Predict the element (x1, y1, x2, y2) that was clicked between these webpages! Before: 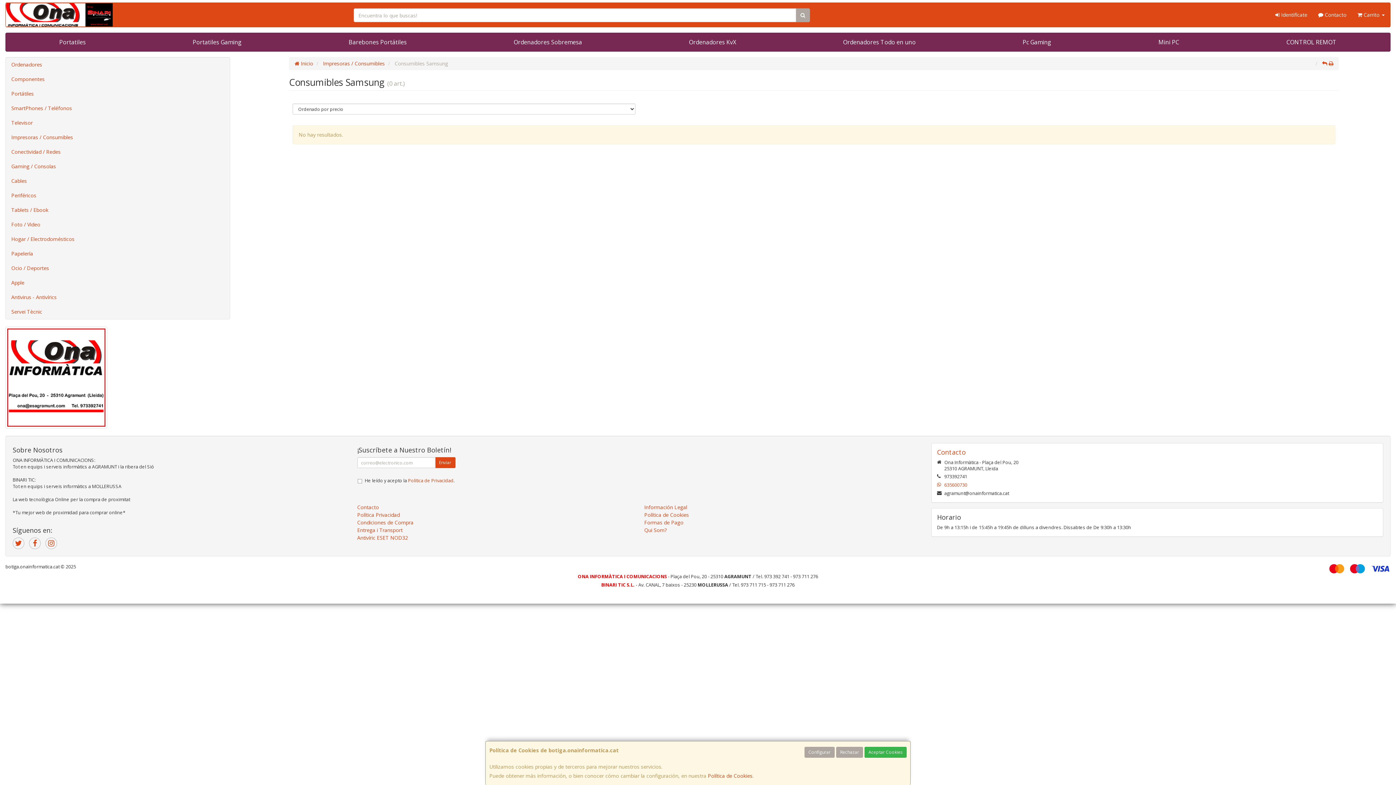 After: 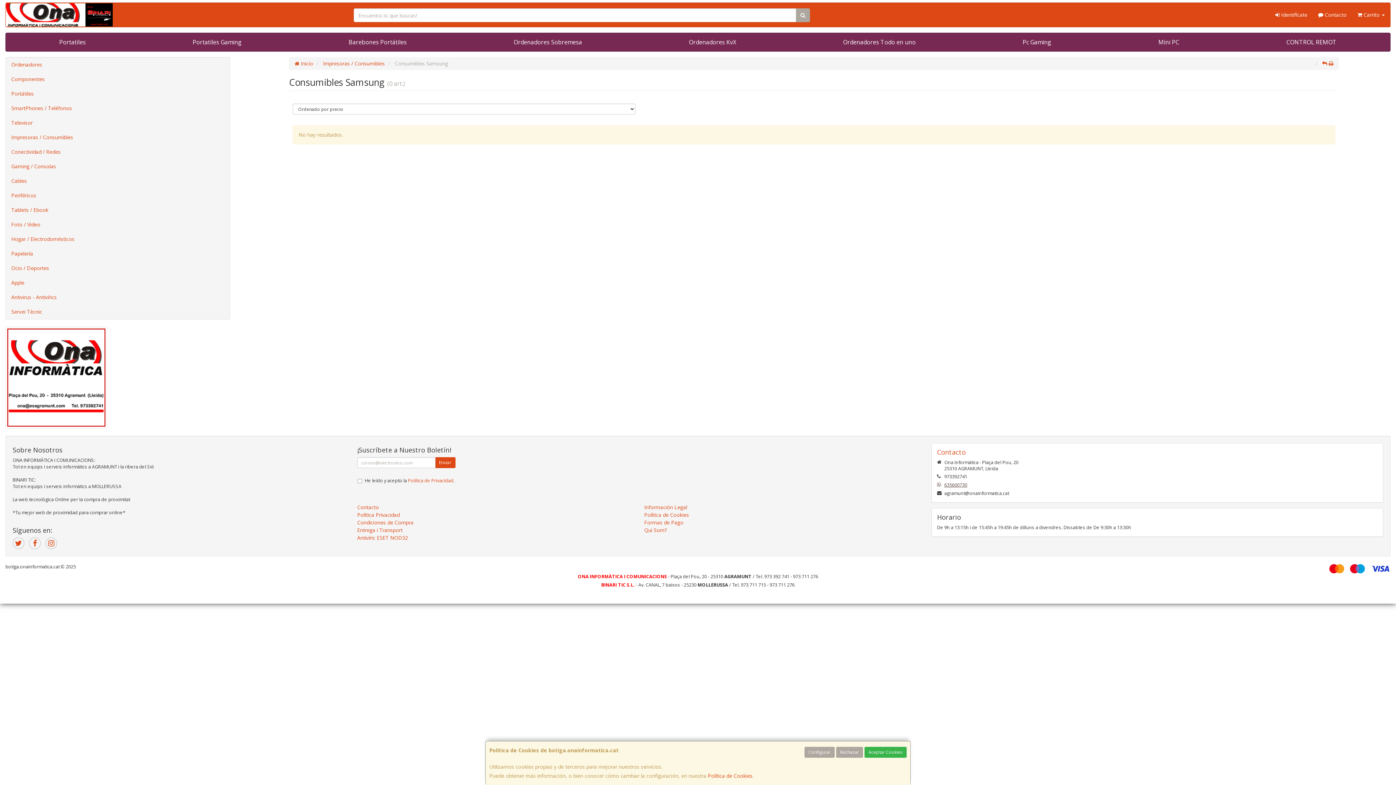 Action: label: 635600730 bbox: (944, 482, 967, 488)